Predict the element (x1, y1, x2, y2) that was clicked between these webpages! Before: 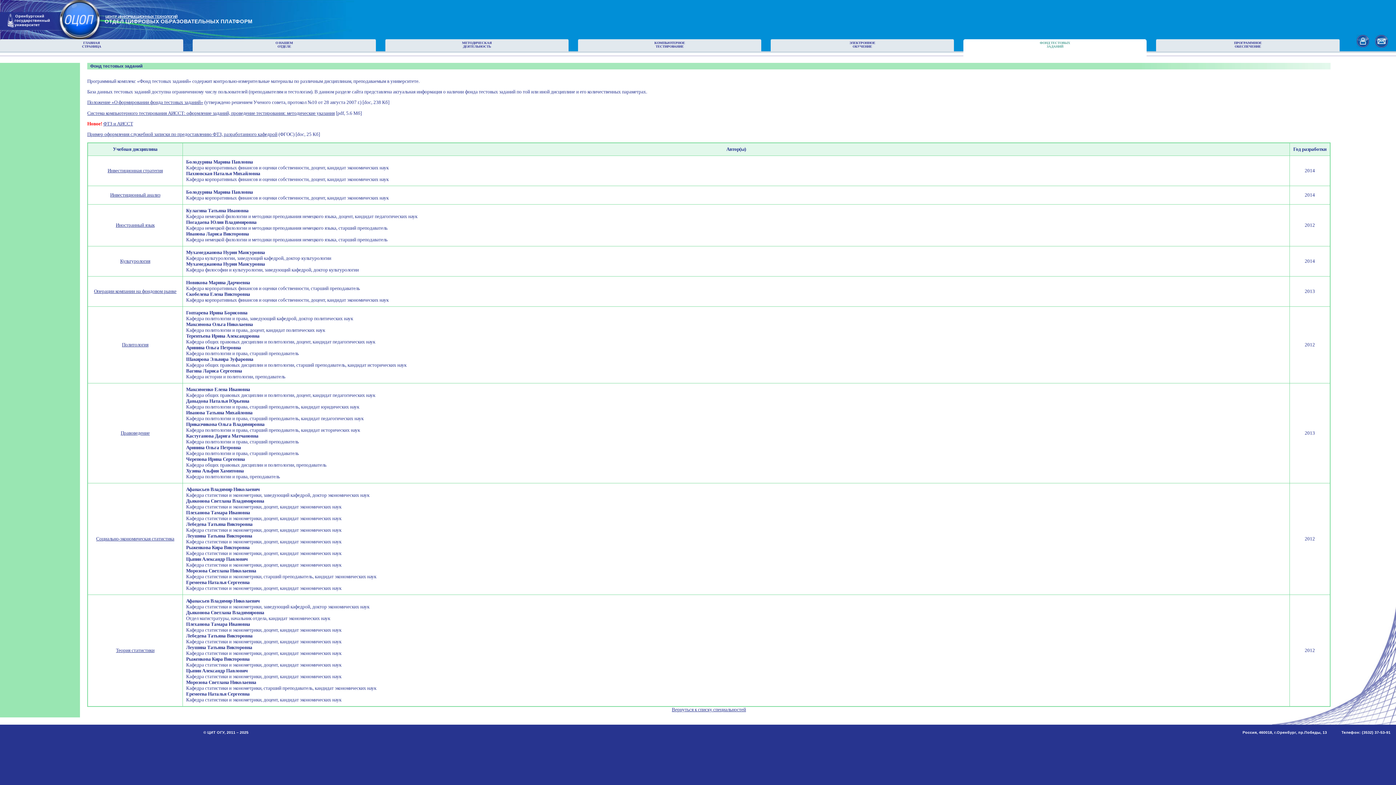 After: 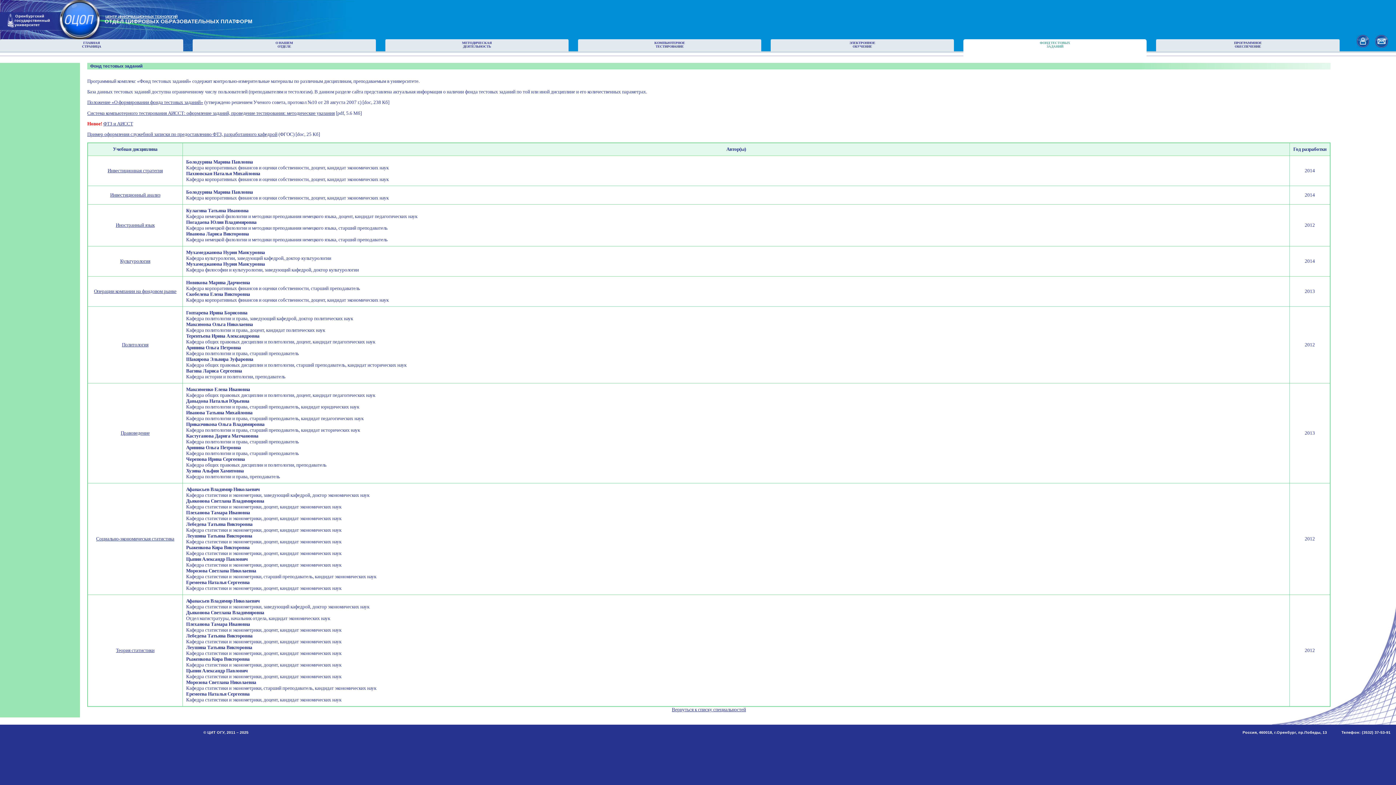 Action: label: ЦЕНТР ИНФОРМАЦИОННЫХ ТЕХНОЛОГИЙ bbox: (105, 14, 177, 18)